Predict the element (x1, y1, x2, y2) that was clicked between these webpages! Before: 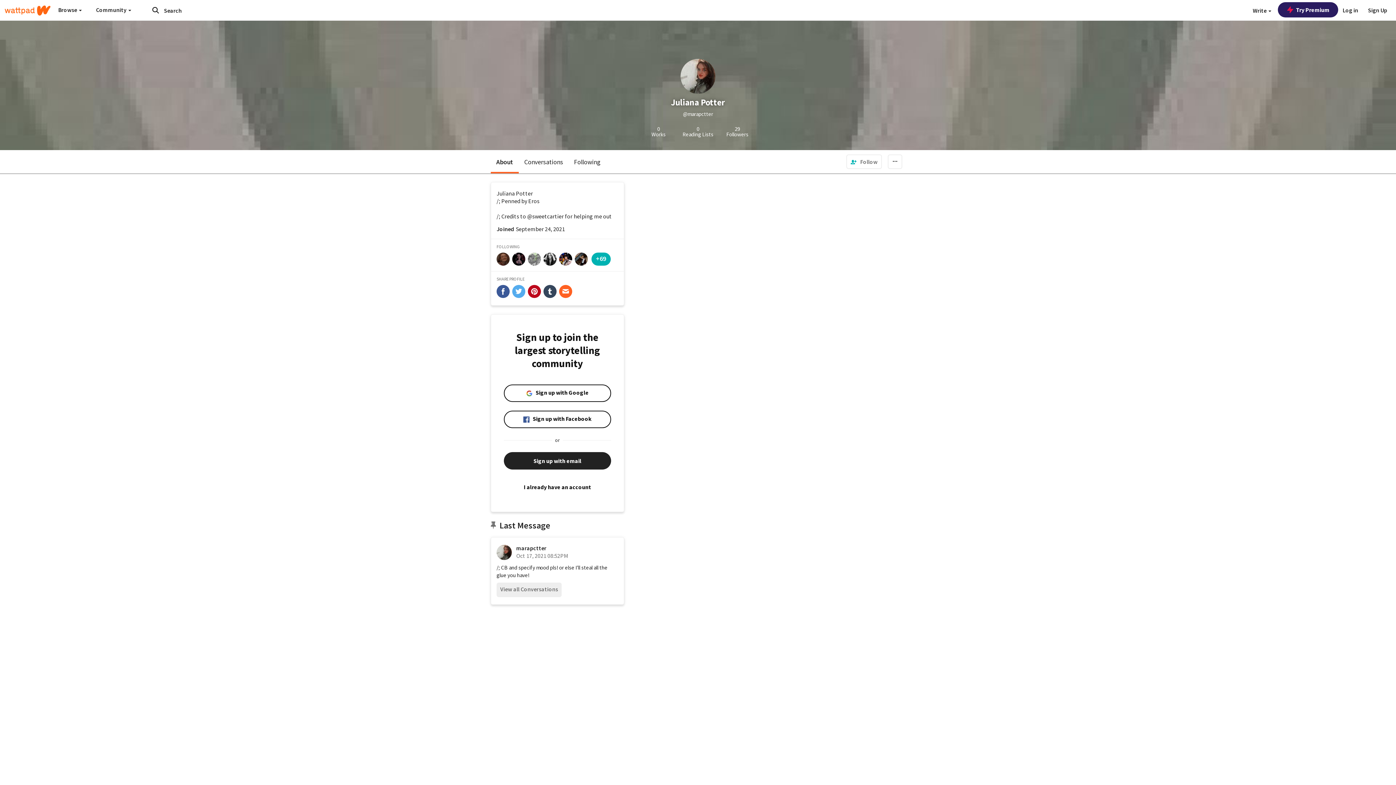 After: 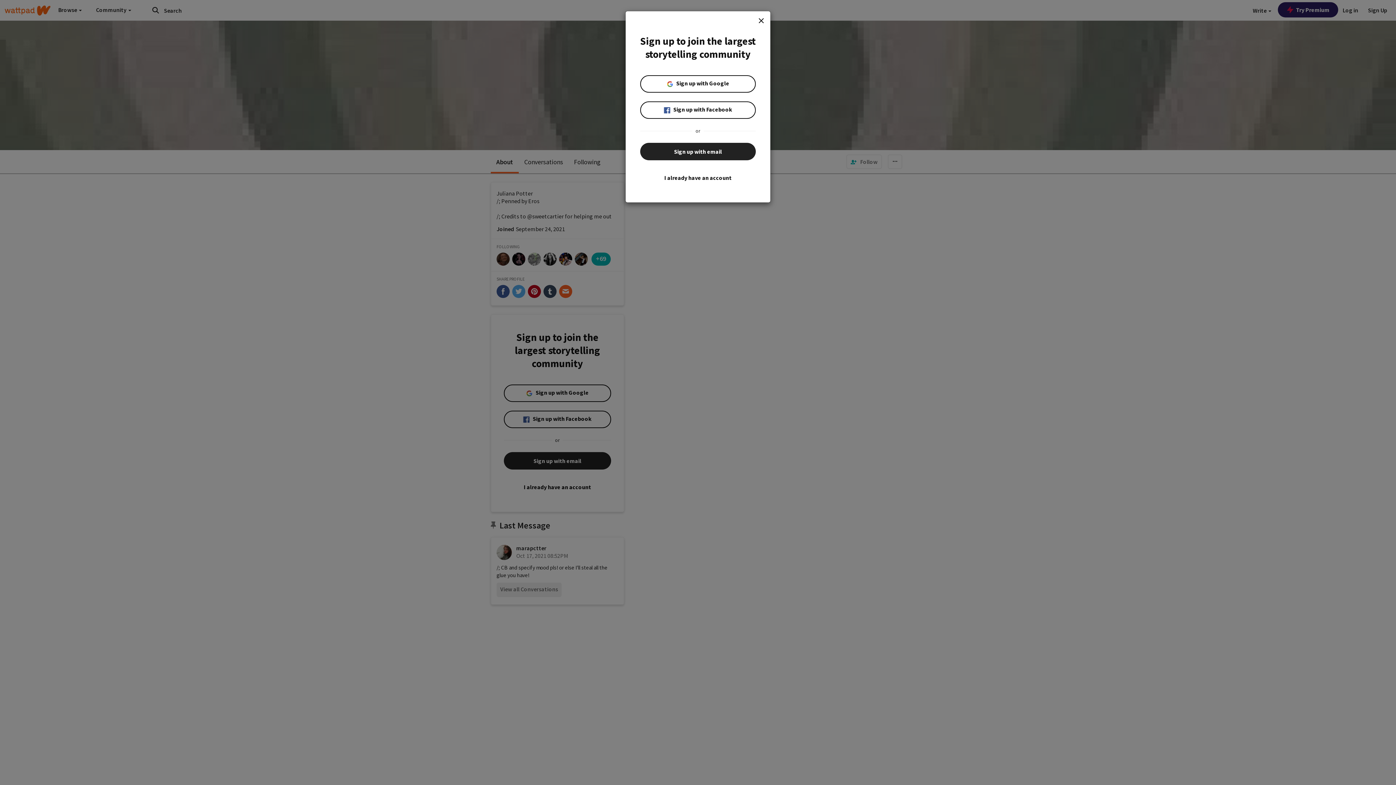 Action: bbox: (1364, 0, 1392, 20) label: Sign Up